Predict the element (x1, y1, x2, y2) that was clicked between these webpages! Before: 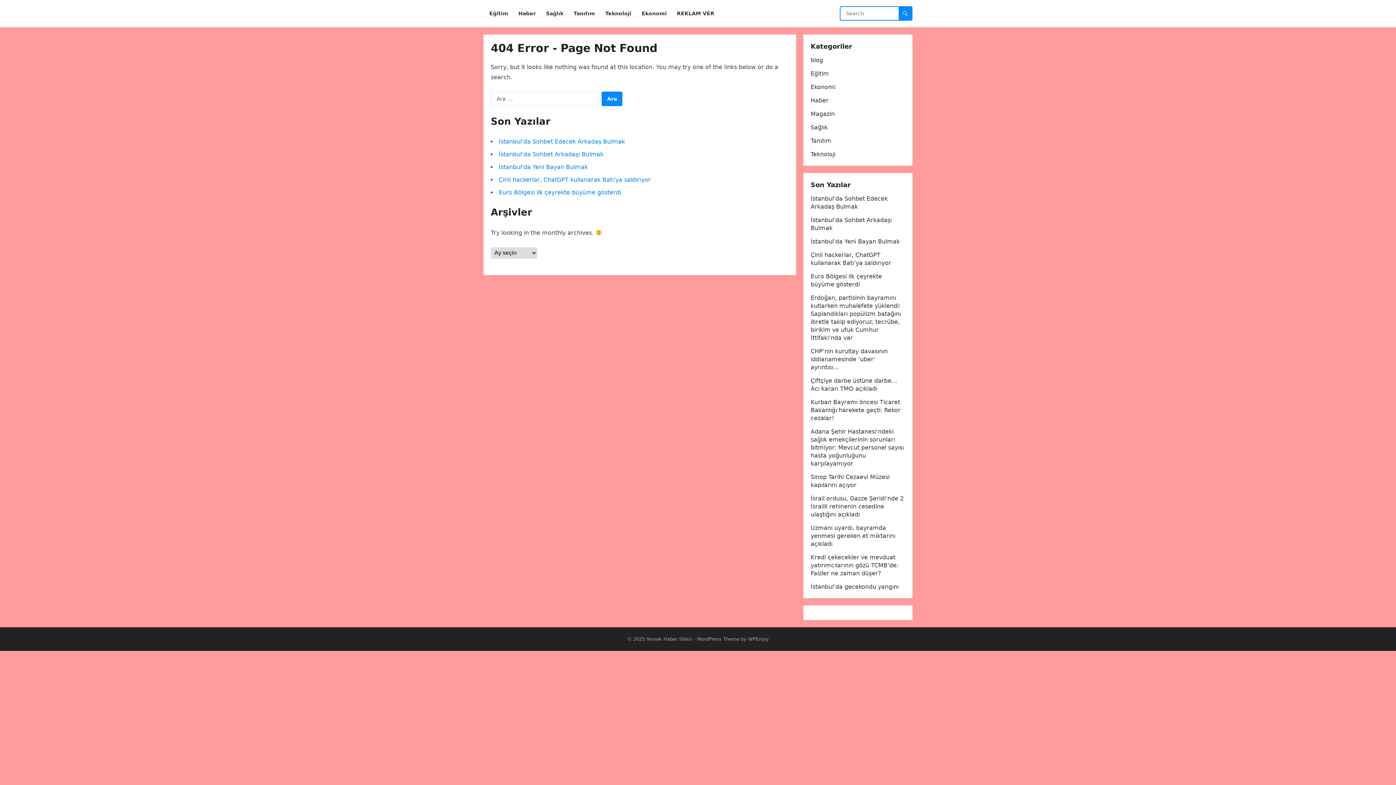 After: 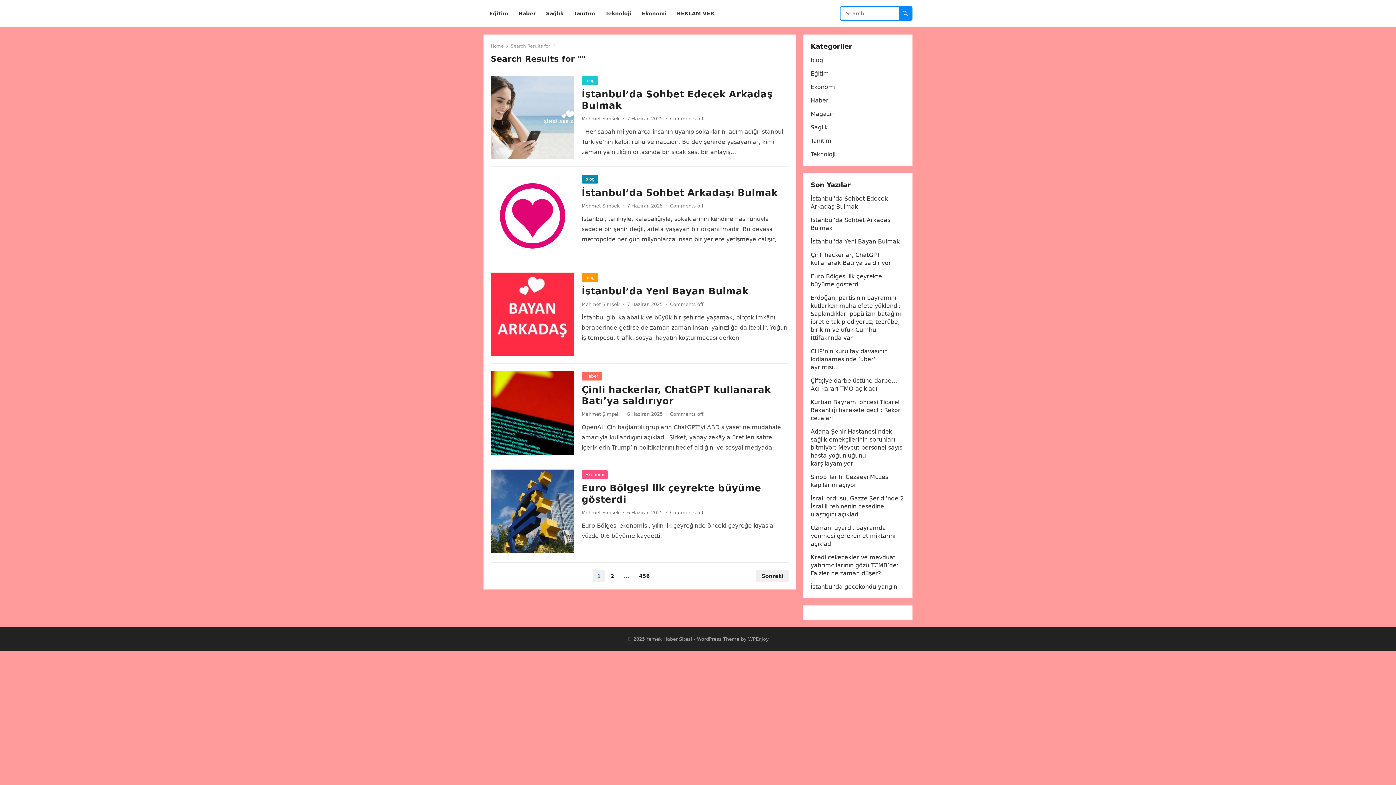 Action: bbox: (898, 6, 912, 20)